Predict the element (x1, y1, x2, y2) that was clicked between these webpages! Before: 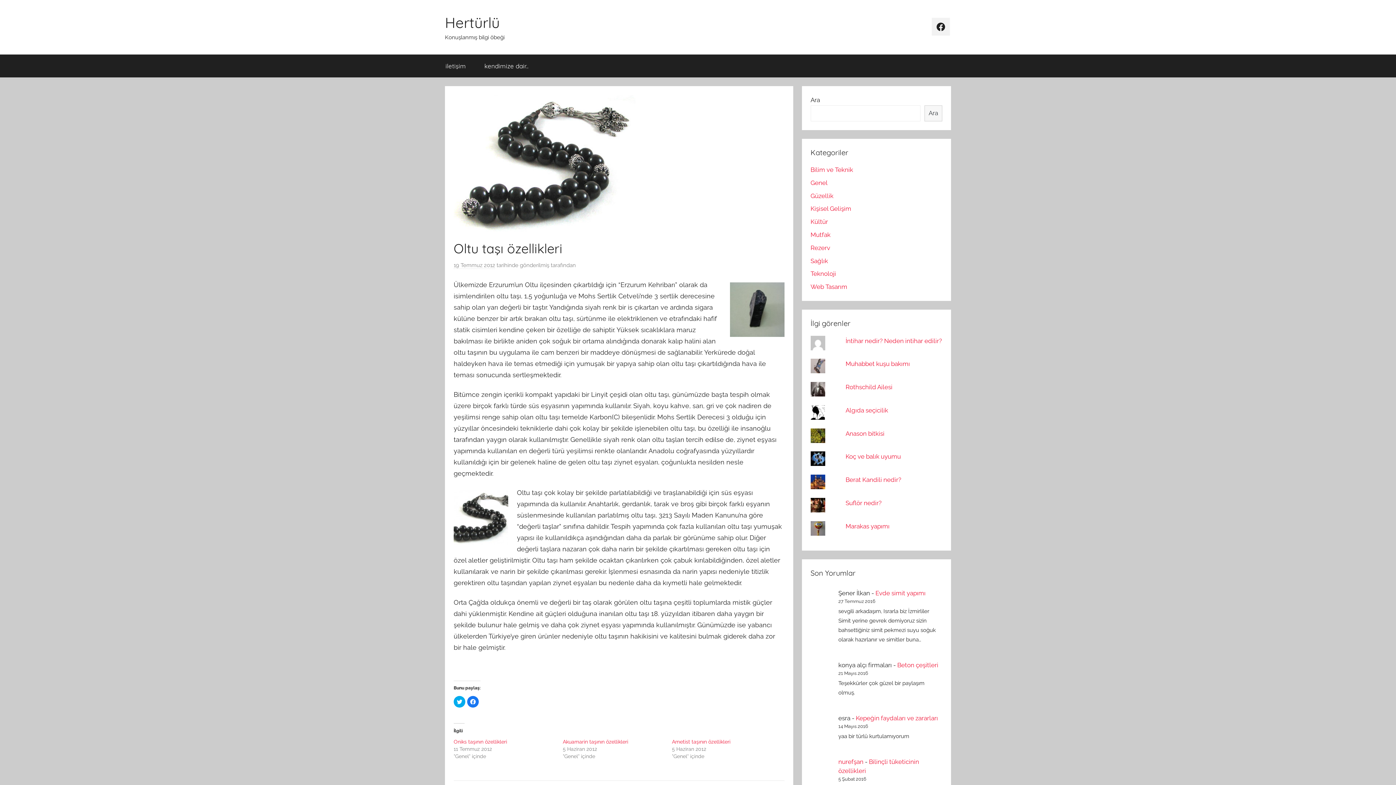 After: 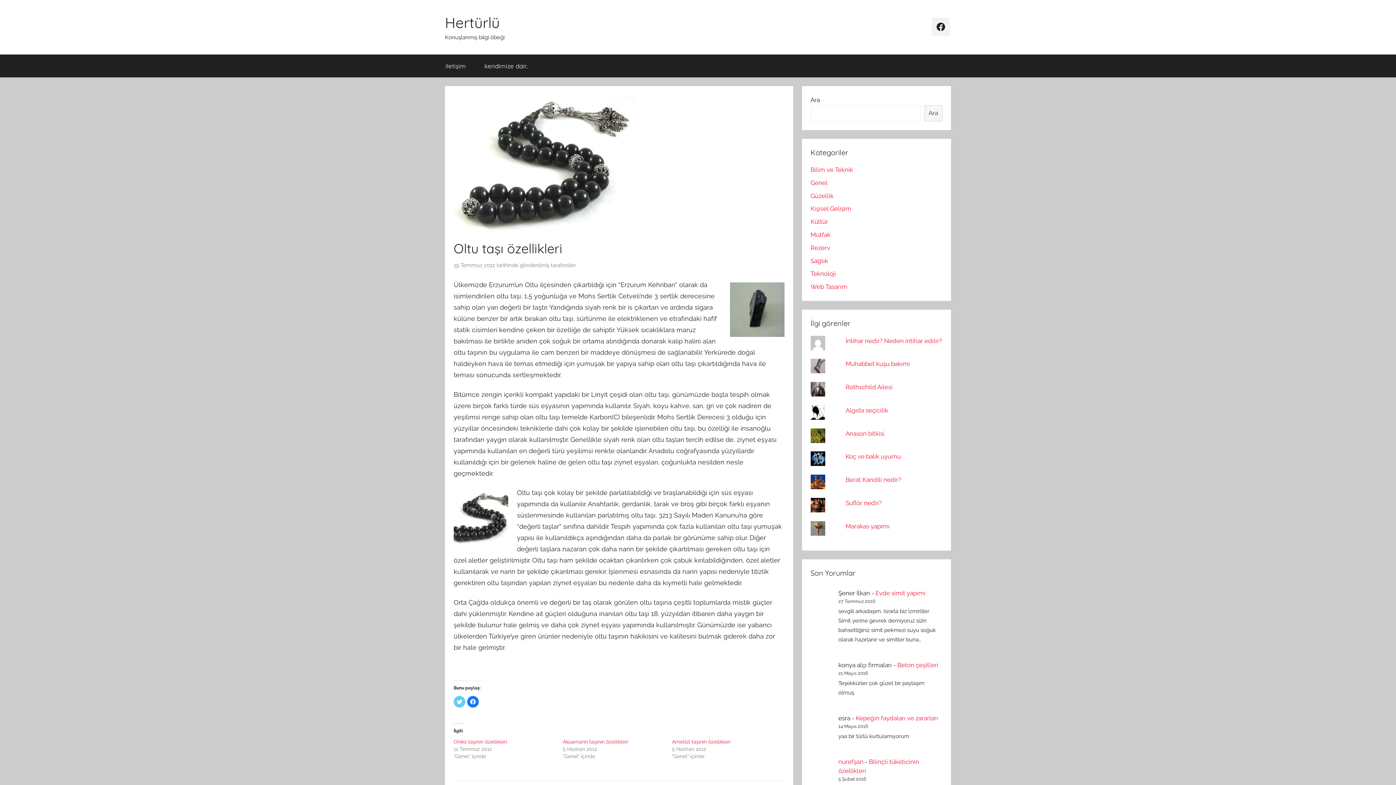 Action: label: Twitter üzerinde paylaşmak için tıklayın (Yeni pencerede açılır) bbox: (453, 696, 465, 707)